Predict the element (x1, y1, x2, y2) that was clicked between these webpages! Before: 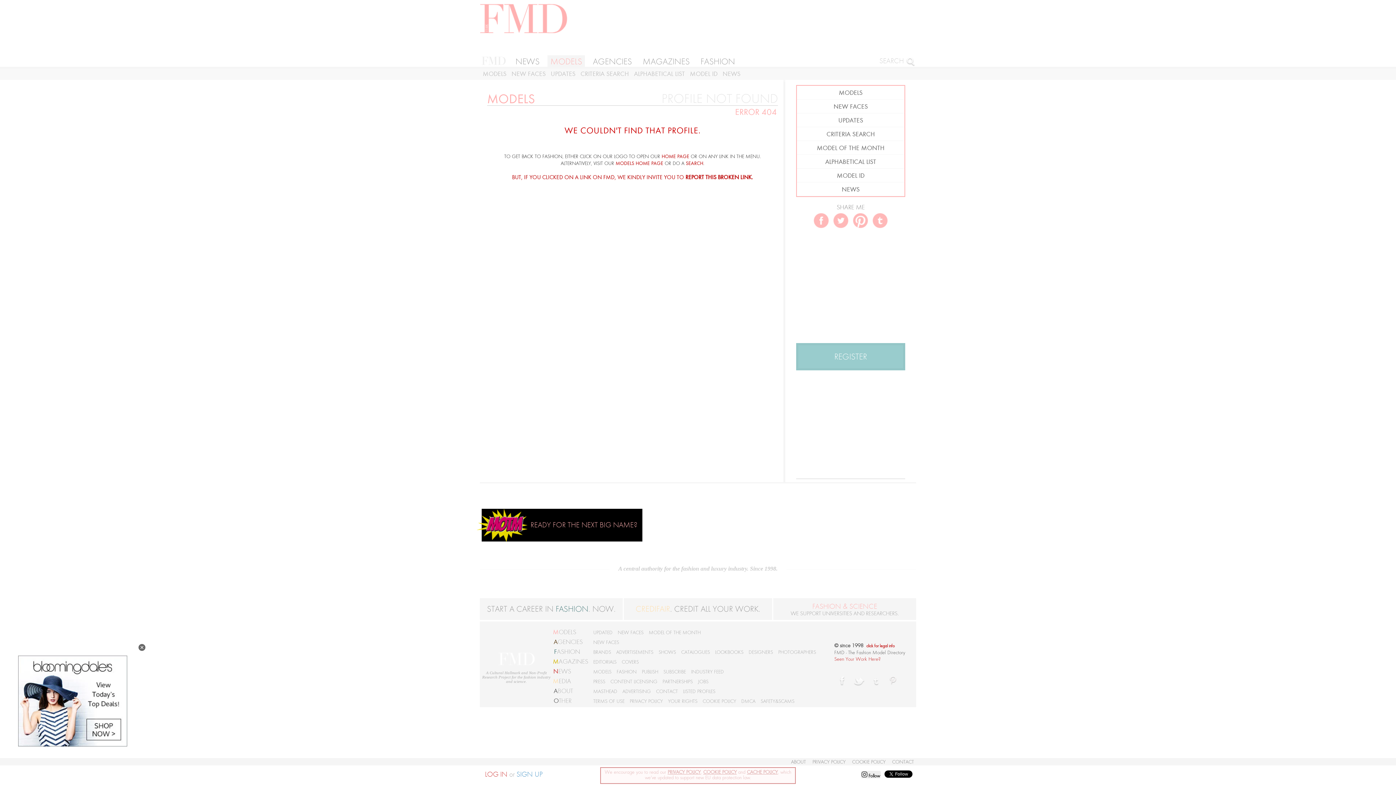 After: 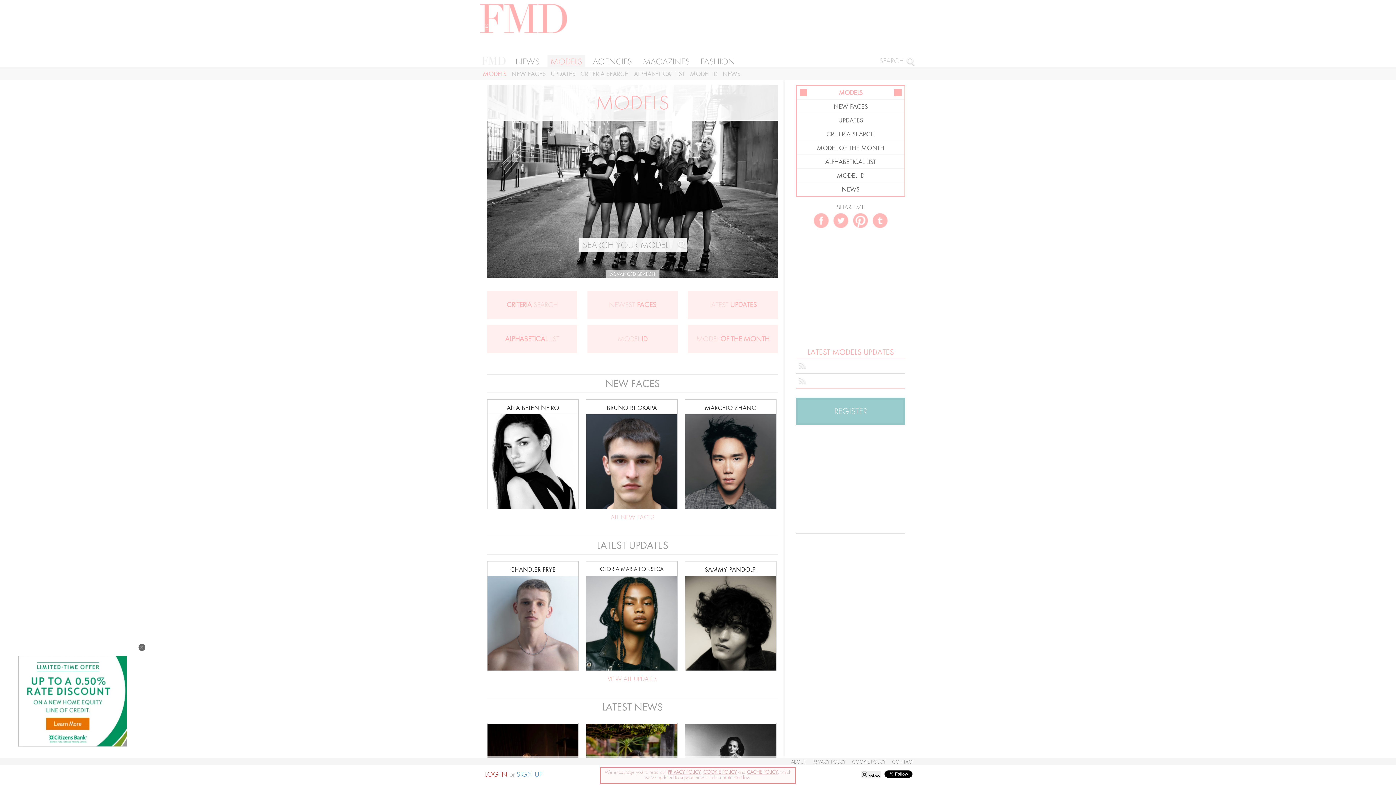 Action: bbox: (797, 127, 904, 140)